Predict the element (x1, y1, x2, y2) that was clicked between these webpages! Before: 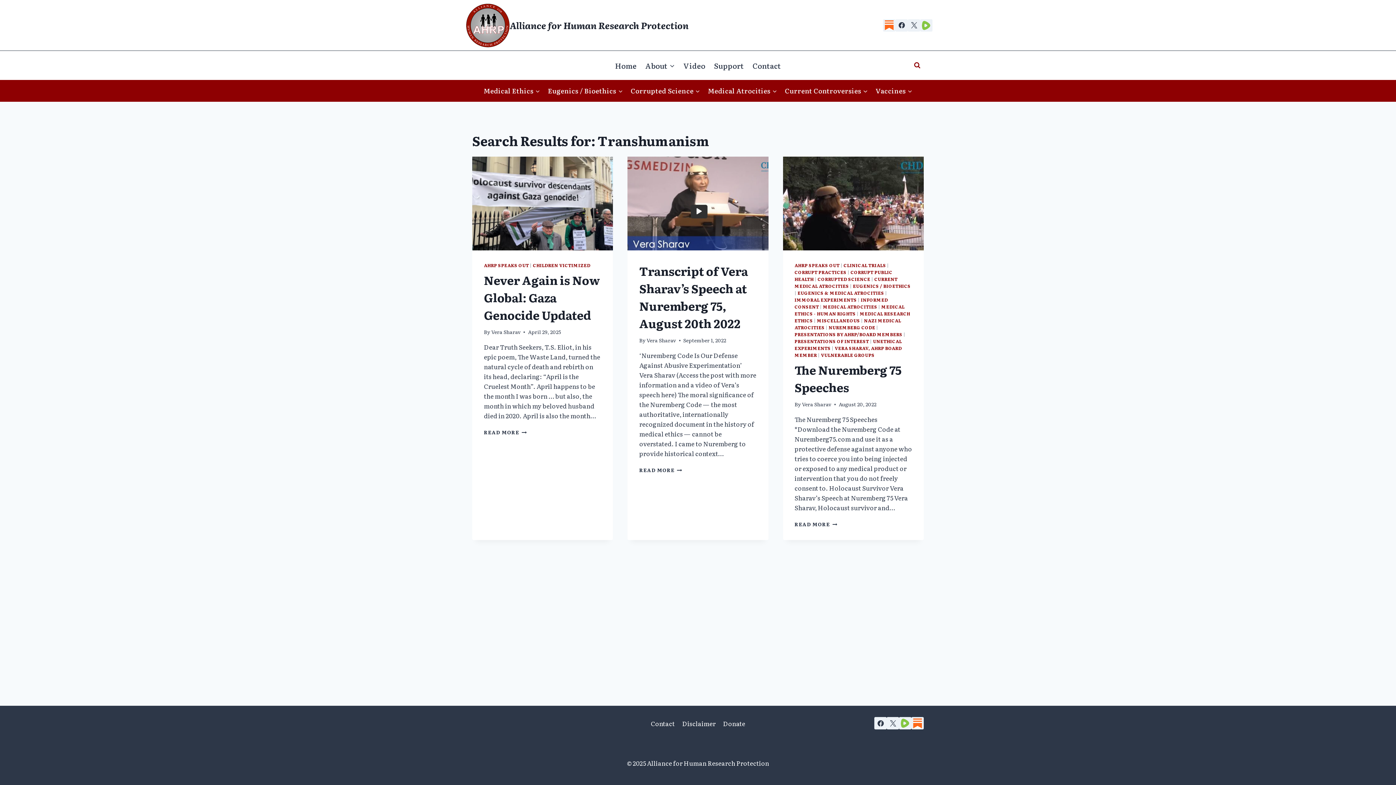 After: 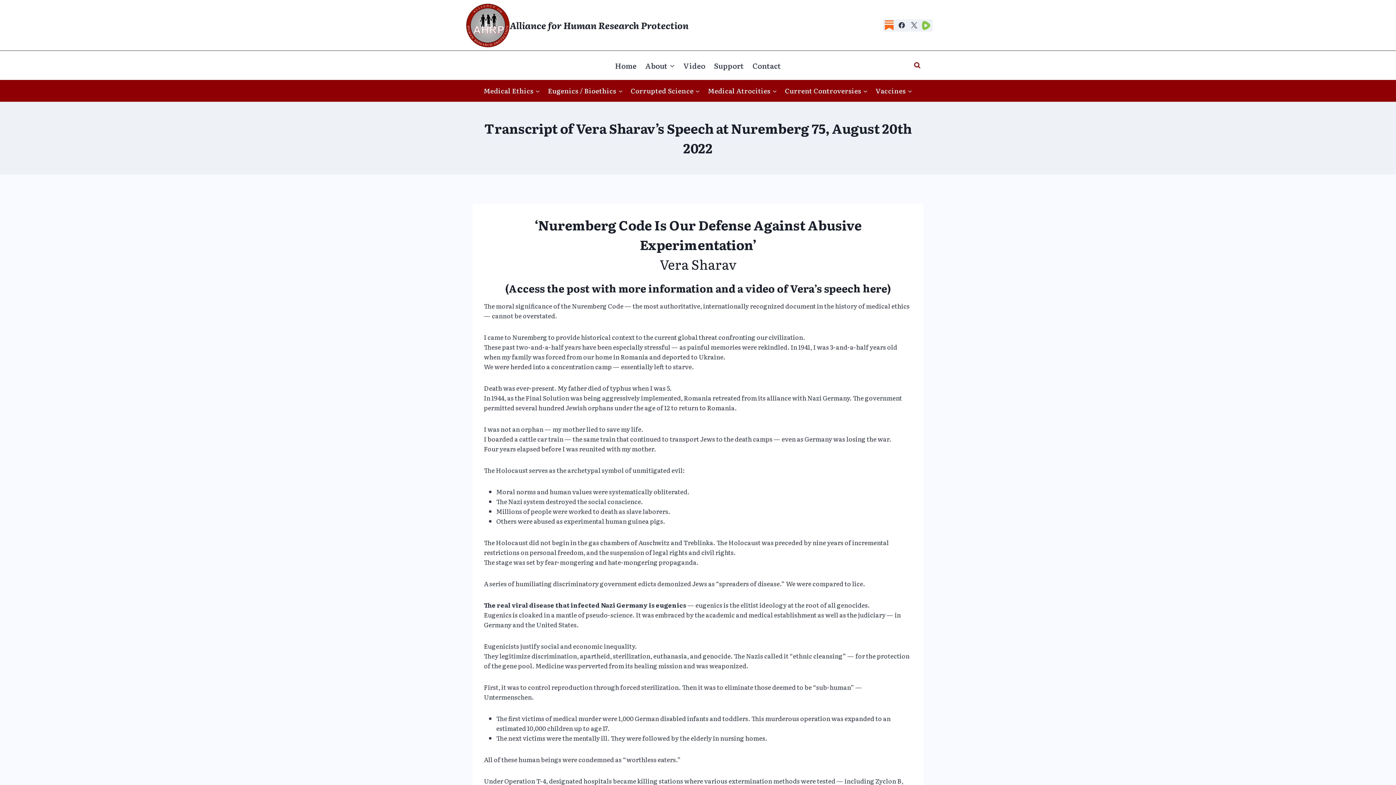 Action: bbox: (639, 466, 682, 473) label: READ MORE
TRANSCRIPT OF VERA SHARAV’S SPEECH AT NUREMBERG 75, AUGUST 20TH 2022